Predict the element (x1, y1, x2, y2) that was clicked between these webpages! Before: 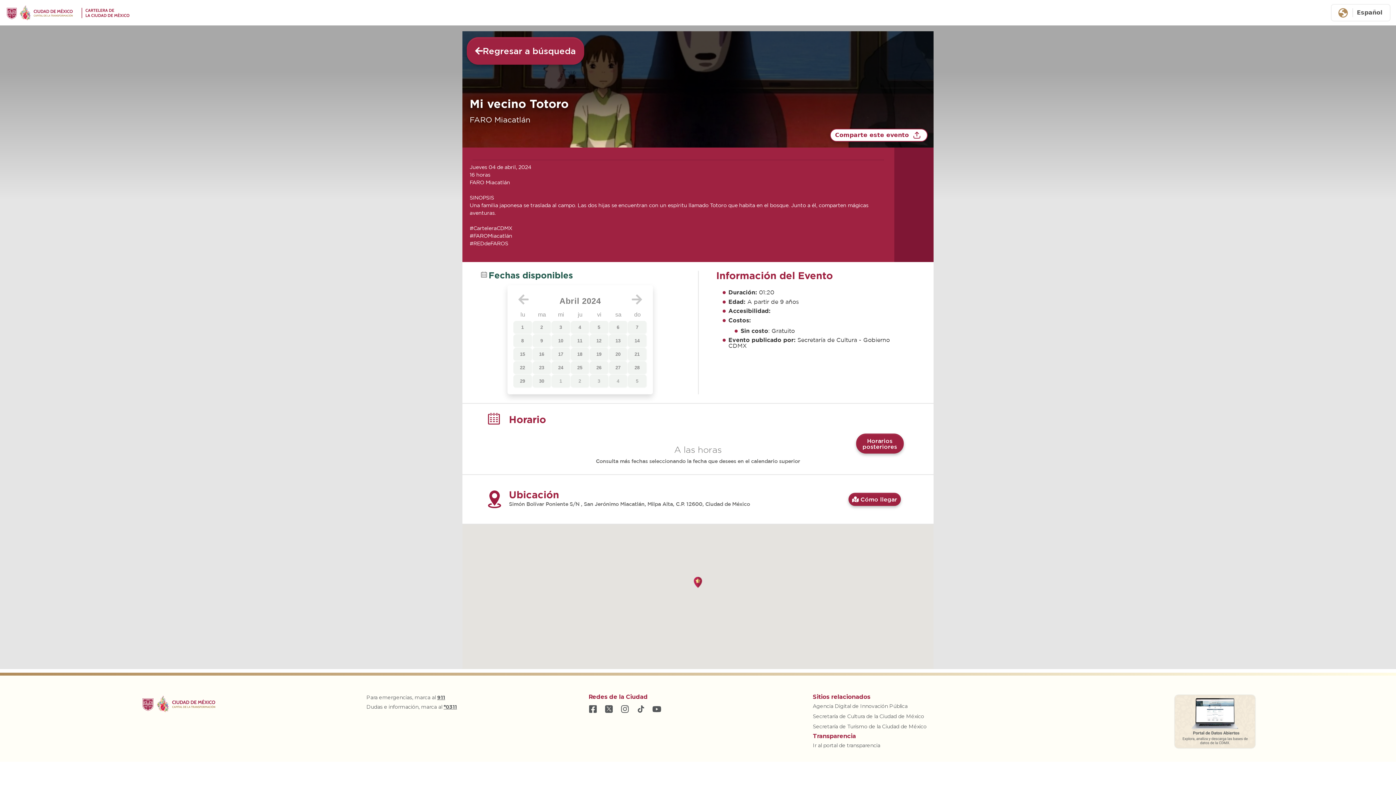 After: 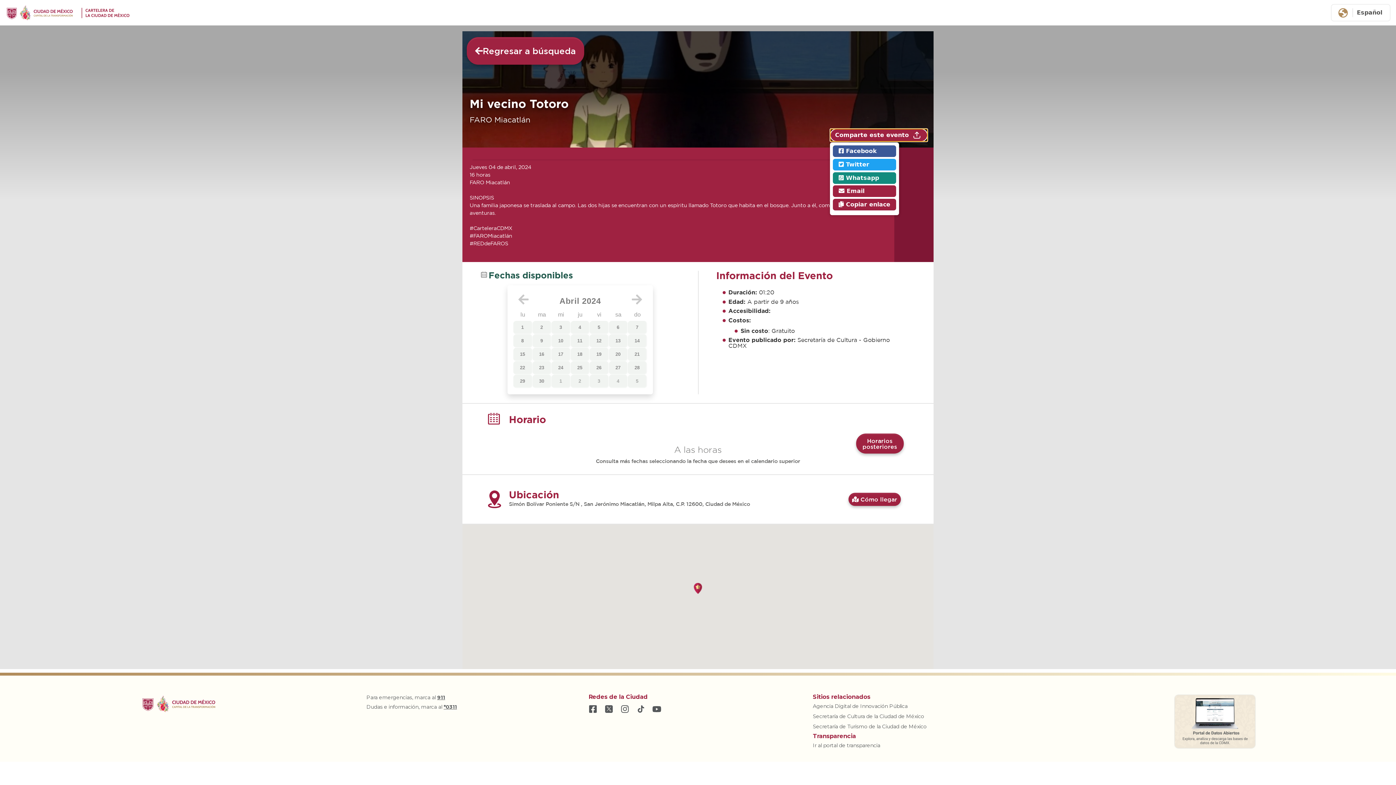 Action: bbox: (830, 128, 928, 141) label: Comparte este evento 